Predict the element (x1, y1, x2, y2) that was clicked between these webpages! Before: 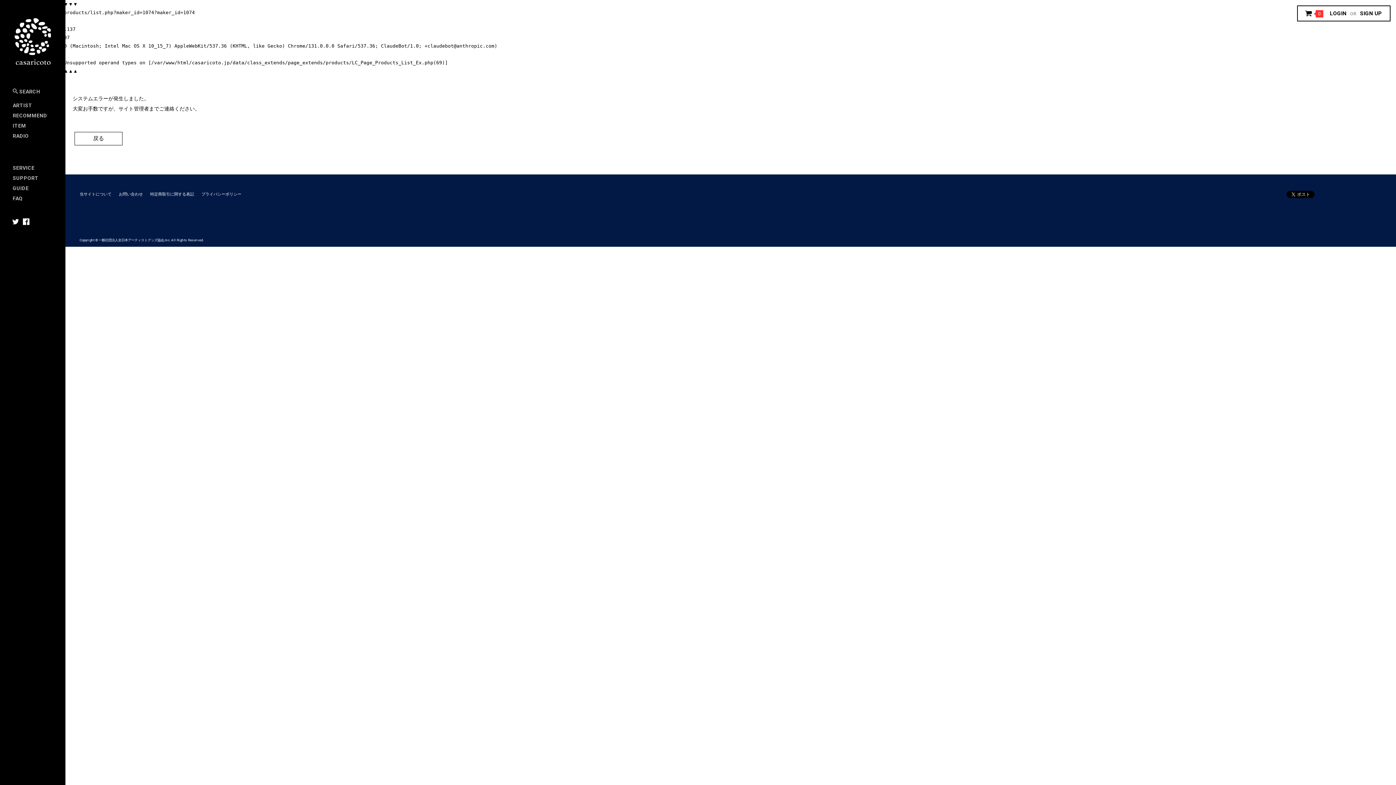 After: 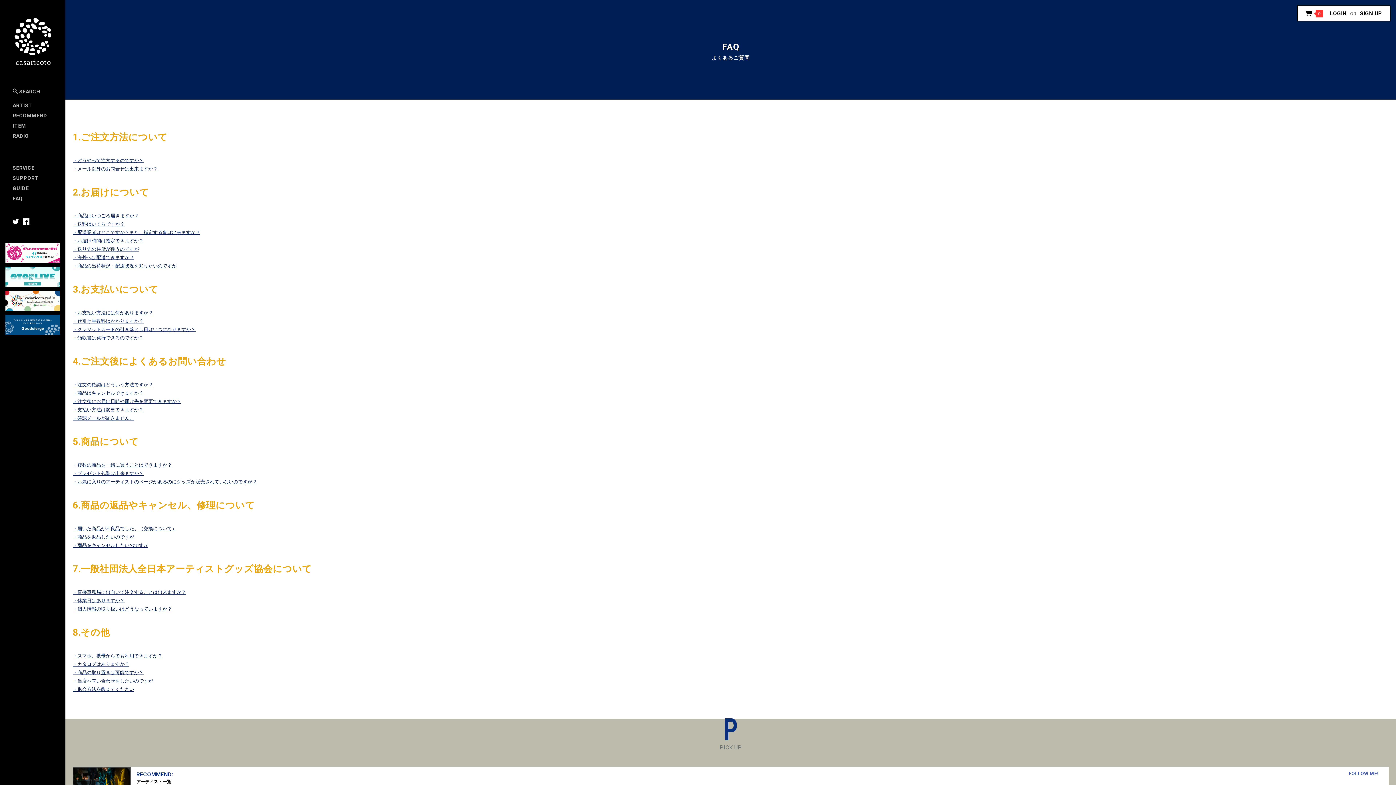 Action: label: FAQ bbox: (5, 193, 60, 203)